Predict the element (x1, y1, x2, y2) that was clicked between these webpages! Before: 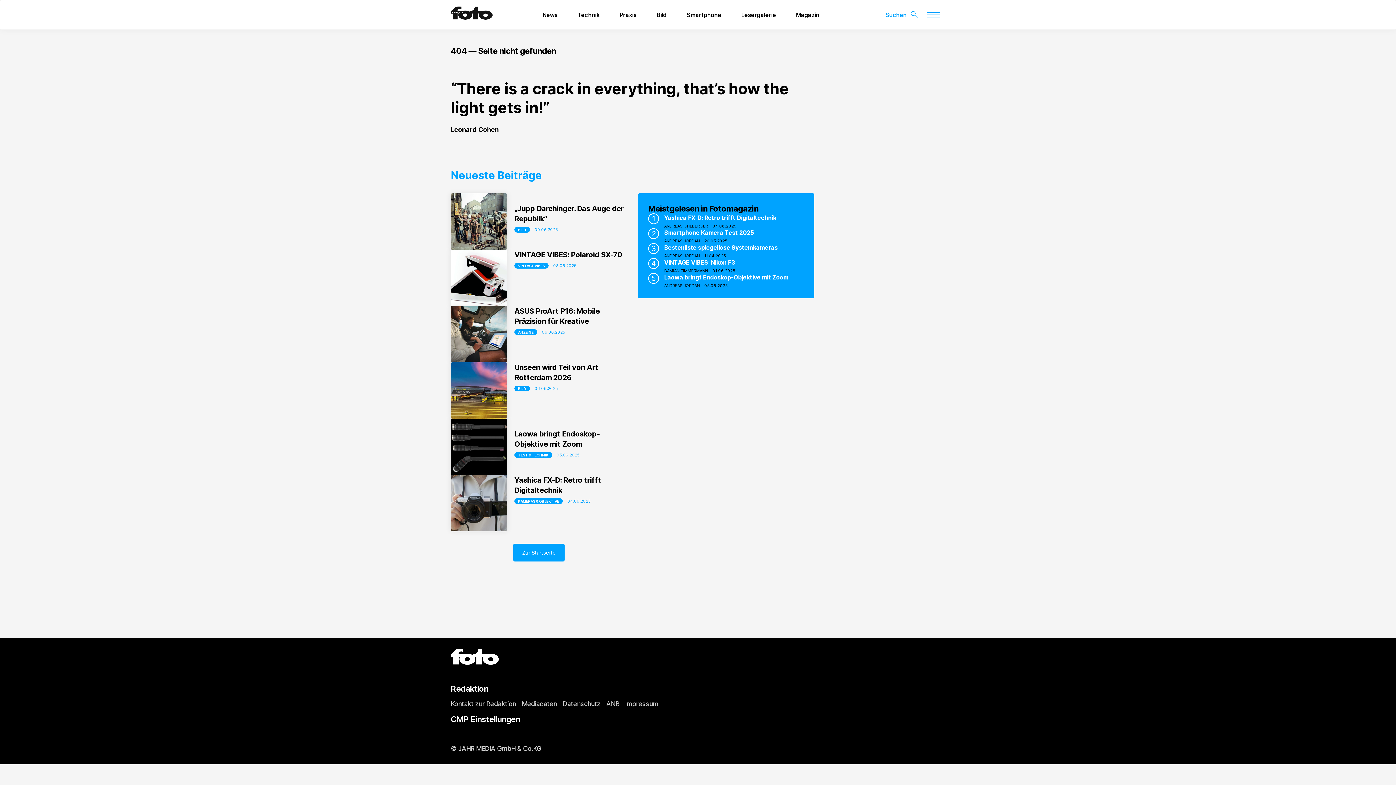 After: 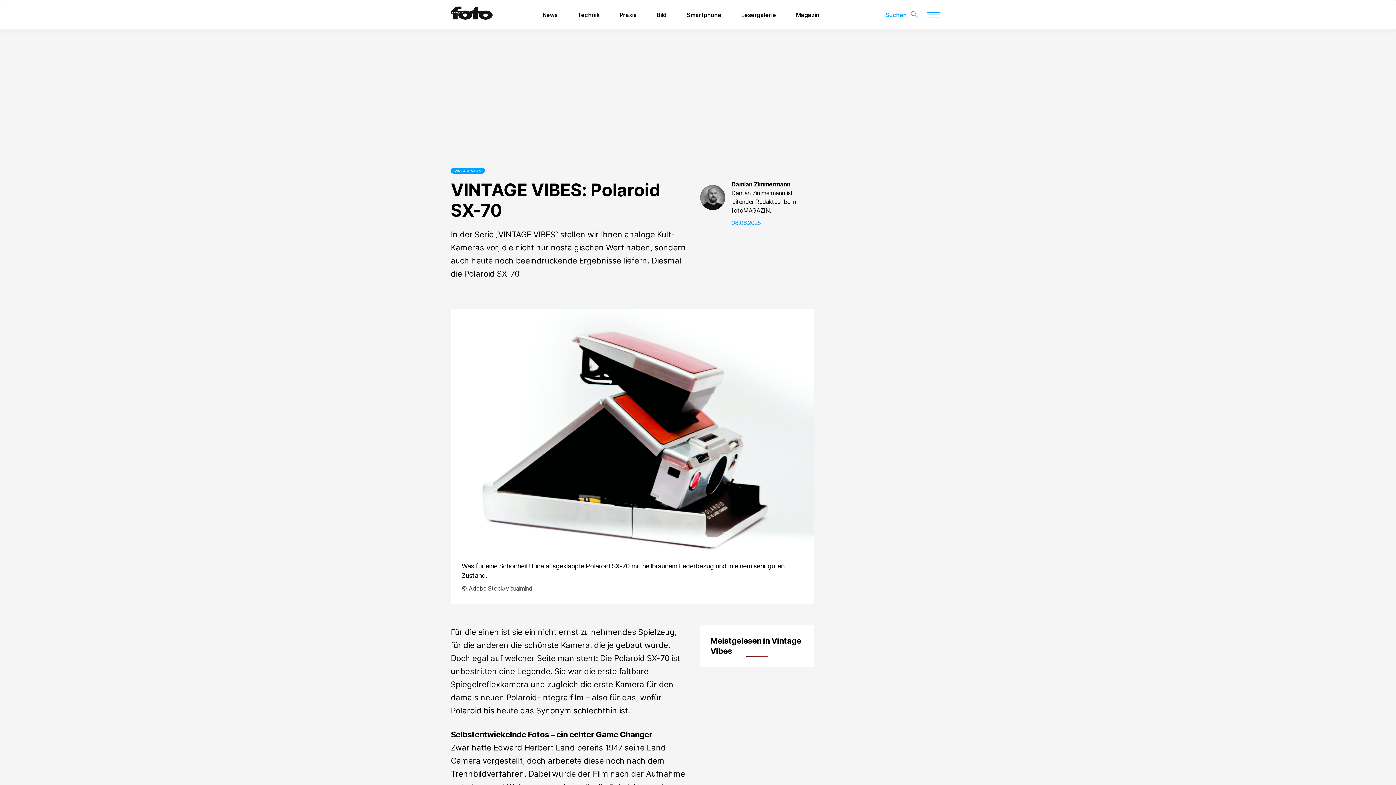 Action: bbox: (450, 249, 507, 306)